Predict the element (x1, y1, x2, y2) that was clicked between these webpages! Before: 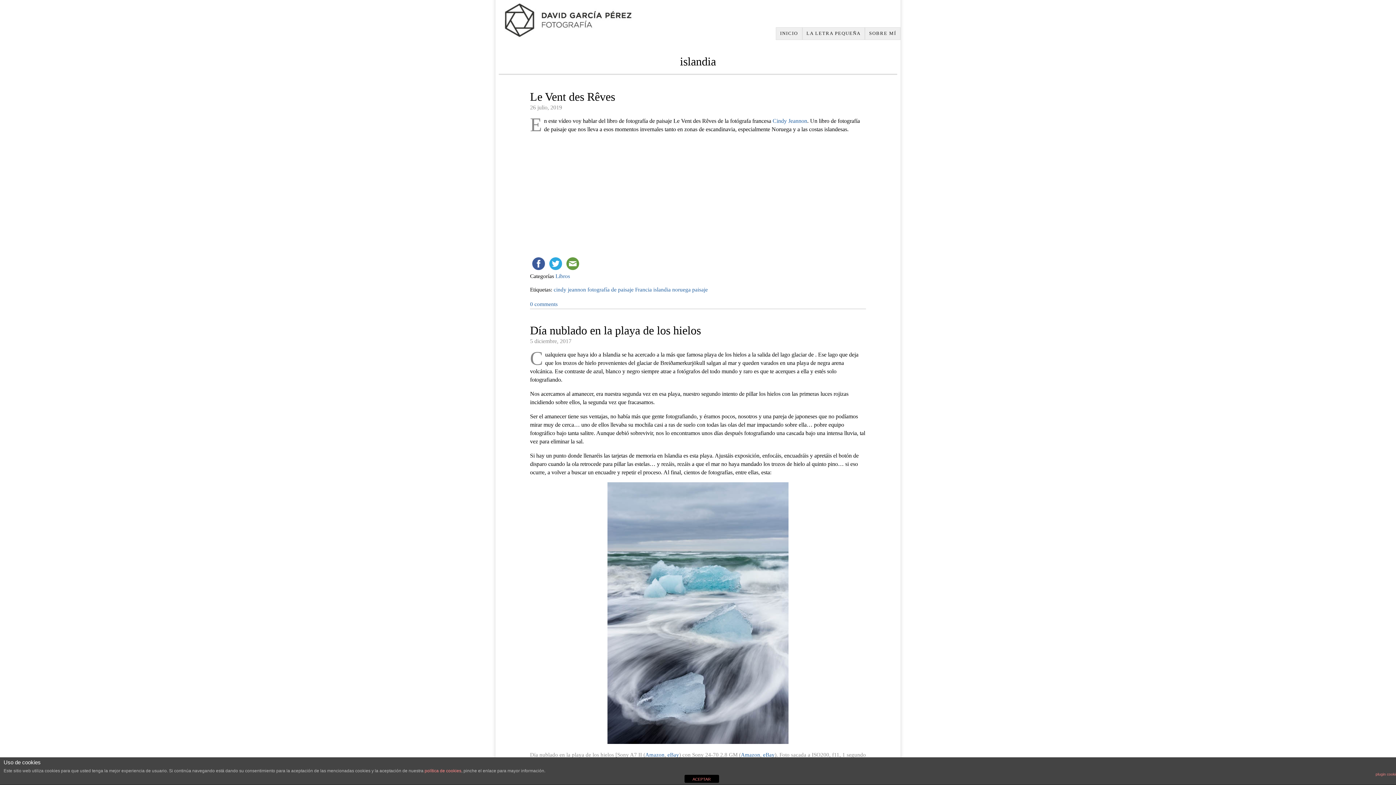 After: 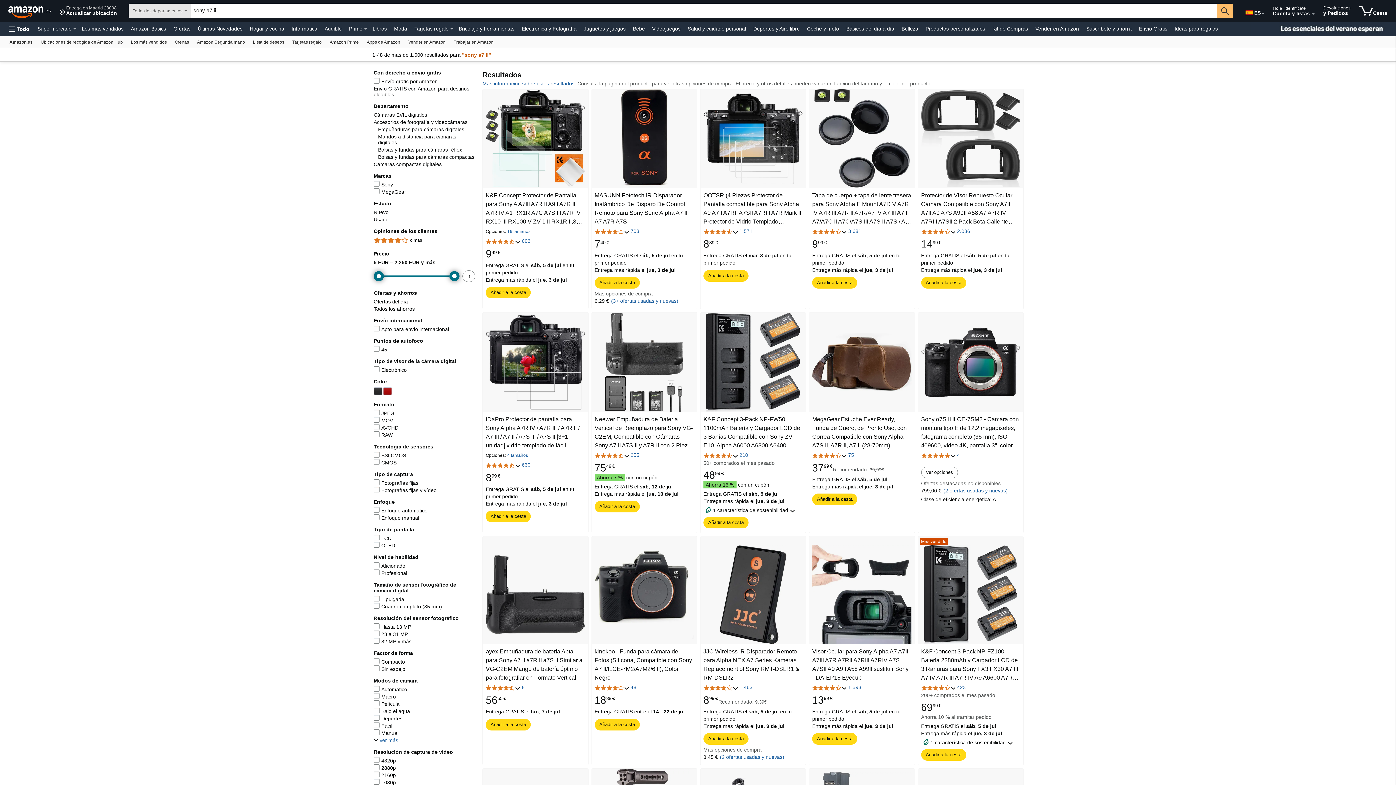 Action: label: Amazon bbox: (645, 752, 664, 758)